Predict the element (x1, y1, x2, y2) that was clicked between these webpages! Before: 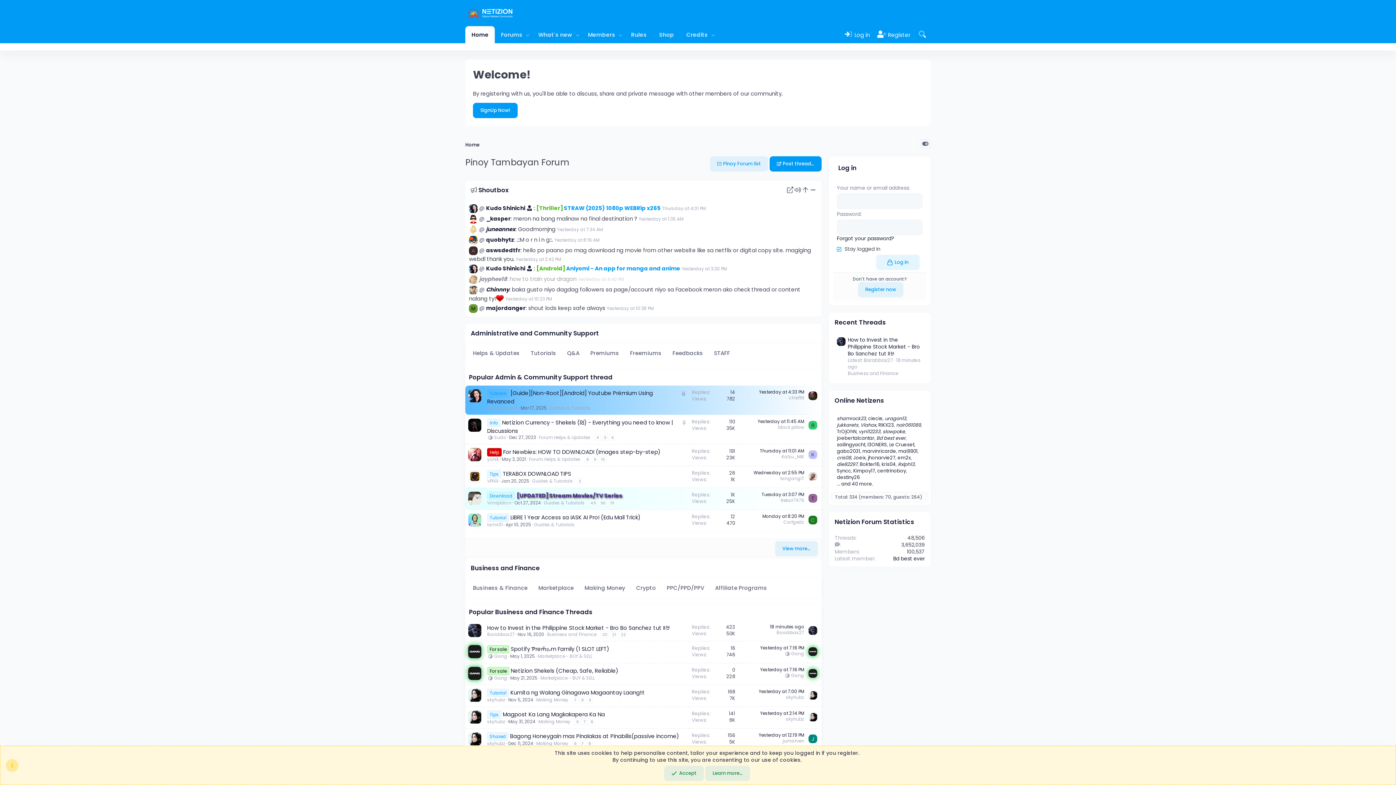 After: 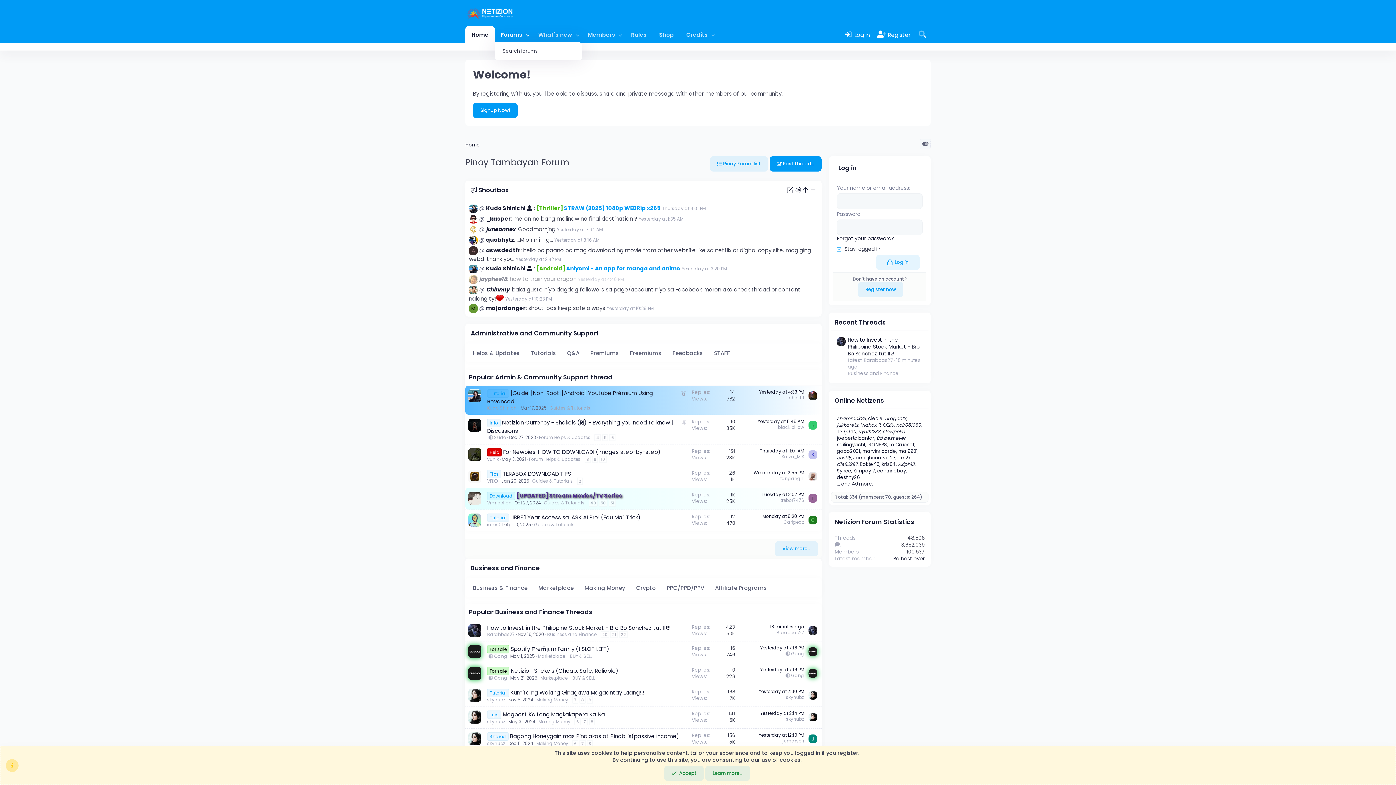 Action: bbox: (523, 26, 532, 43) label: Toggle expanded